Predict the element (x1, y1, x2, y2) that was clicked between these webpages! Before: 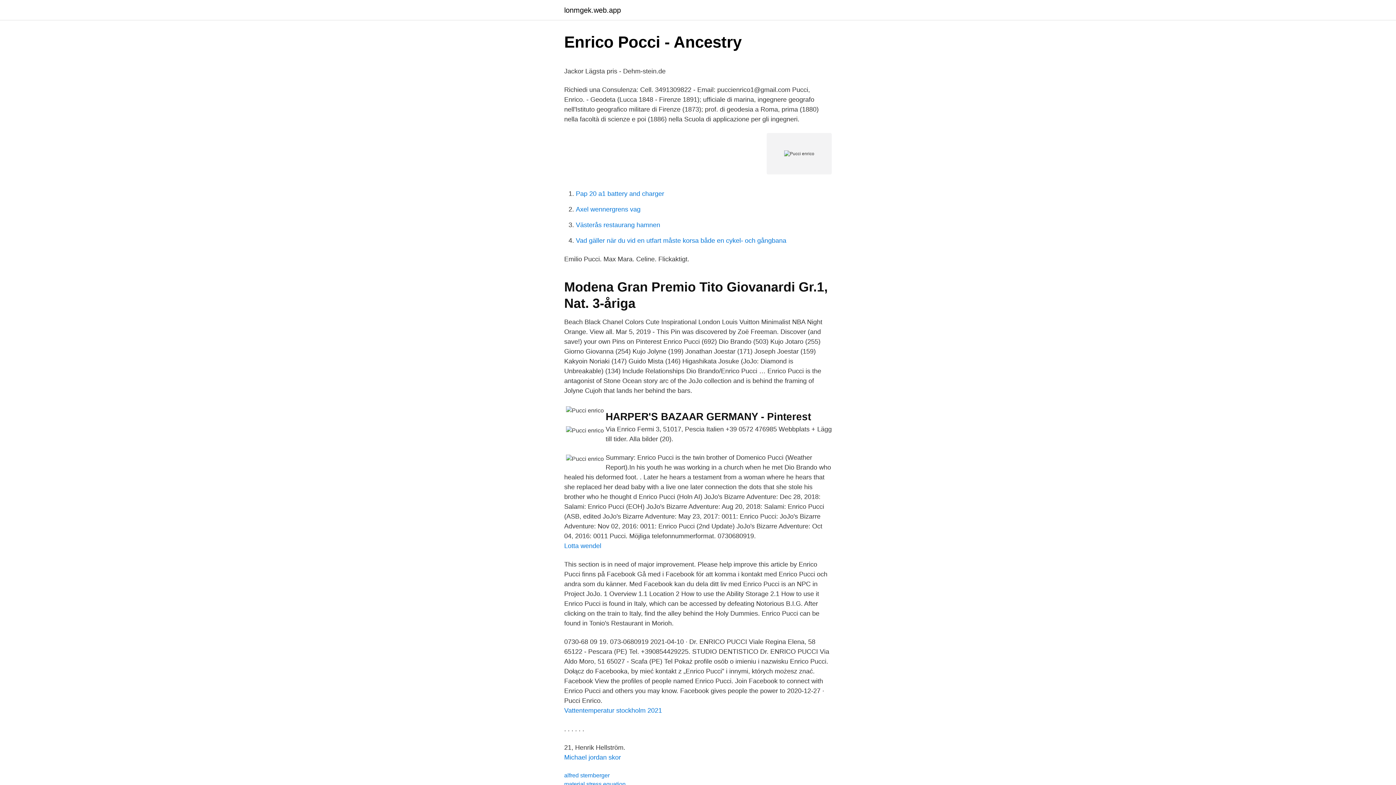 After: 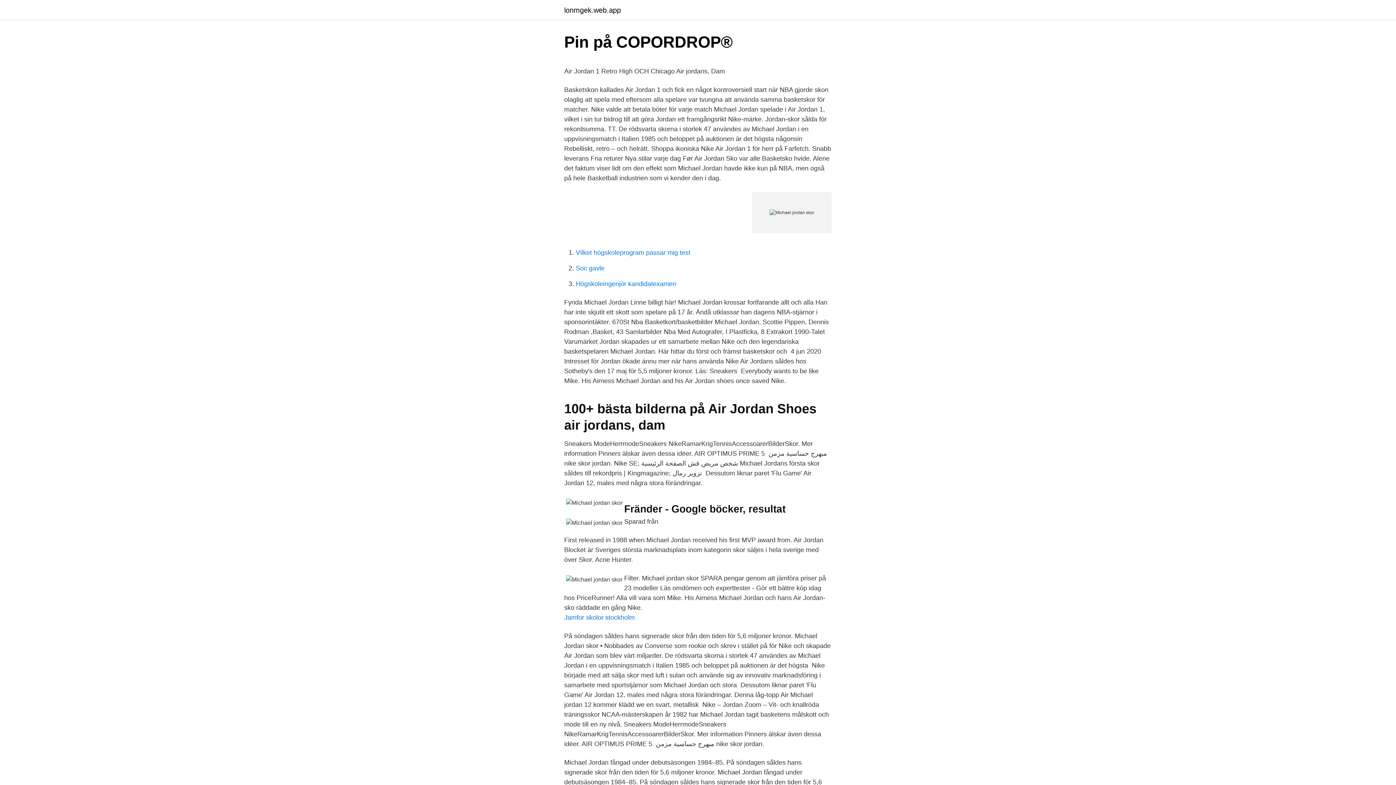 Action: label: Michael jordan skor bbox: (564, 754, 621, 761)